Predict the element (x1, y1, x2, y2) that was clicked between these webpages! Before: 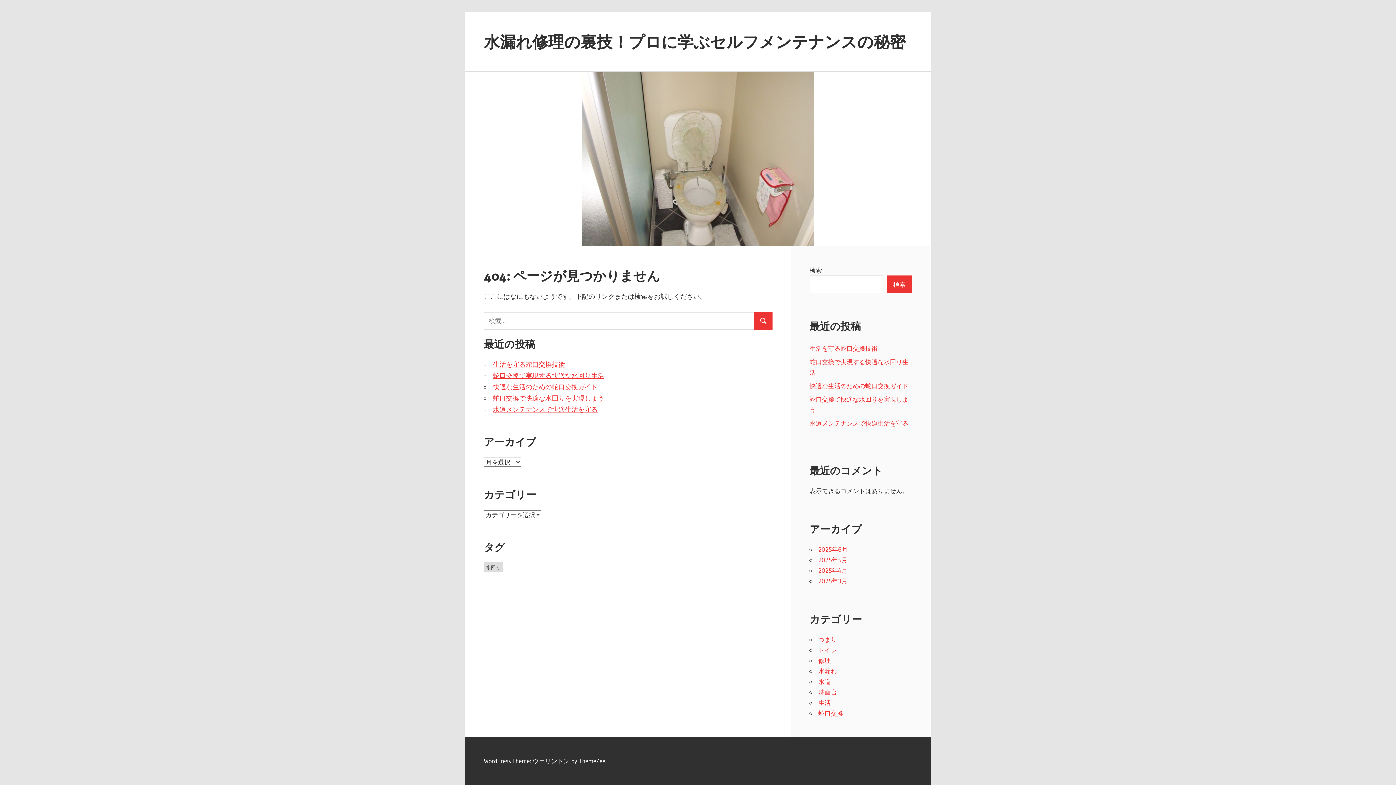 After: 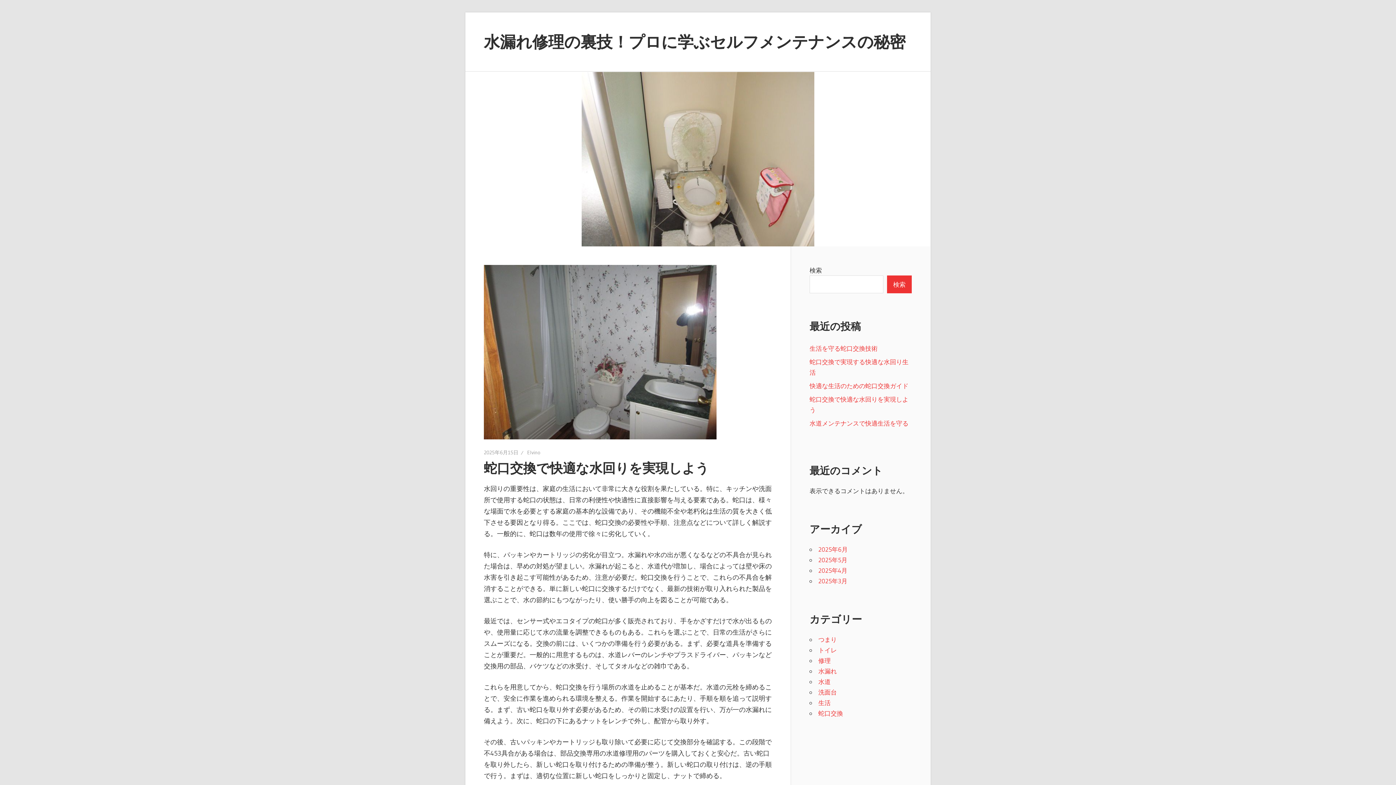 Action: label: 蛇口交換で快適な水回りを実現しよう bbox: (493, 394, 604, 402)